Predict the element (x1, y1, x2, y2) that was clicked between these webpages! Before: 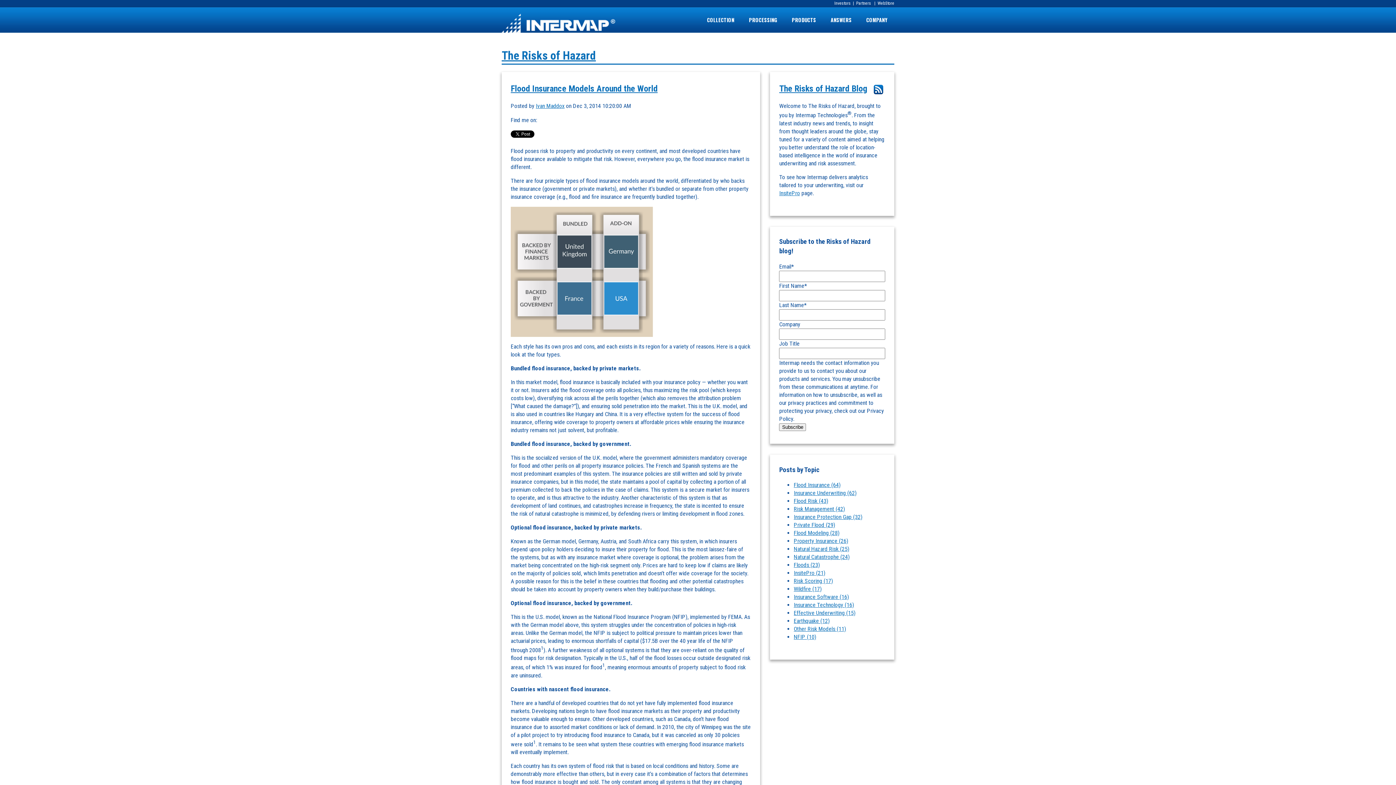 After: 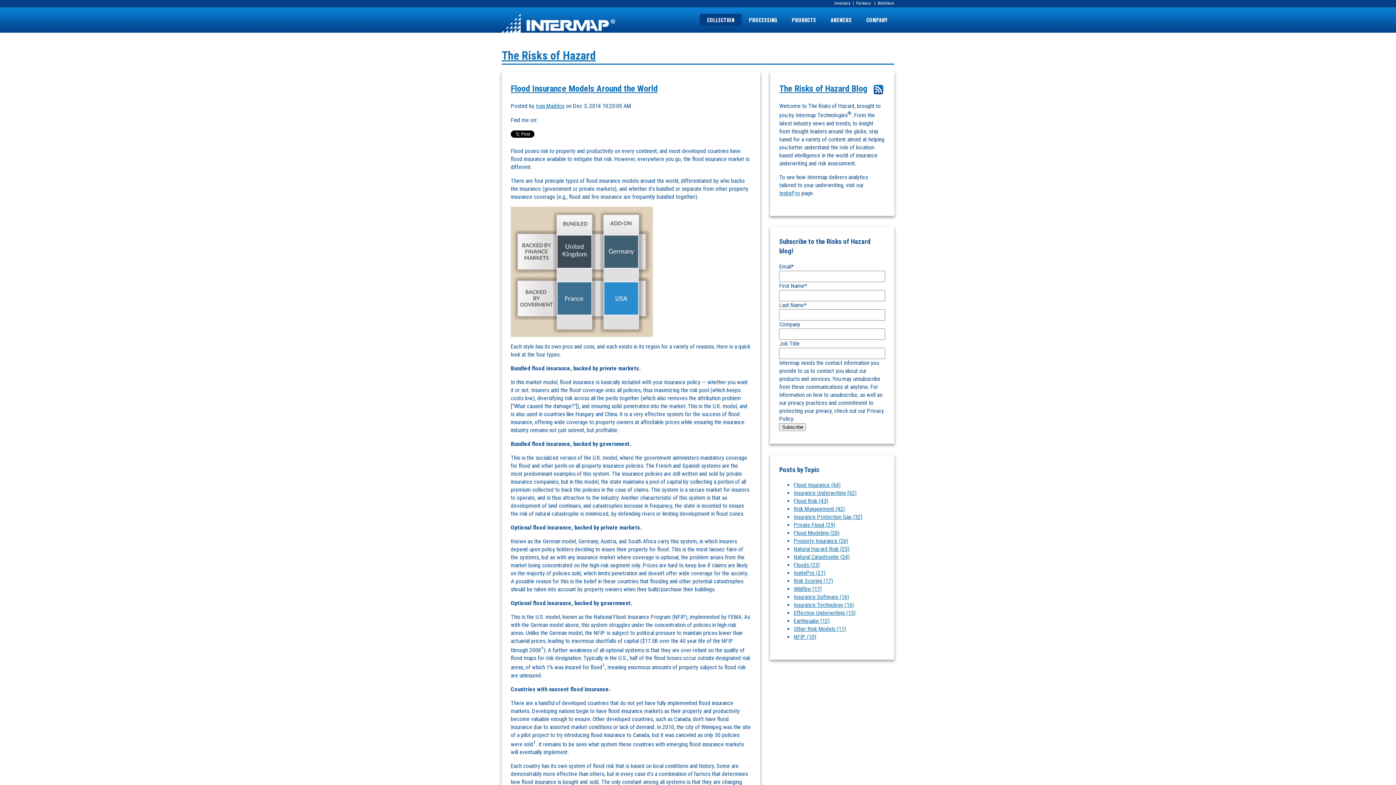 Action: label: COLLECTION bbox: (699, 13, 741, 25)